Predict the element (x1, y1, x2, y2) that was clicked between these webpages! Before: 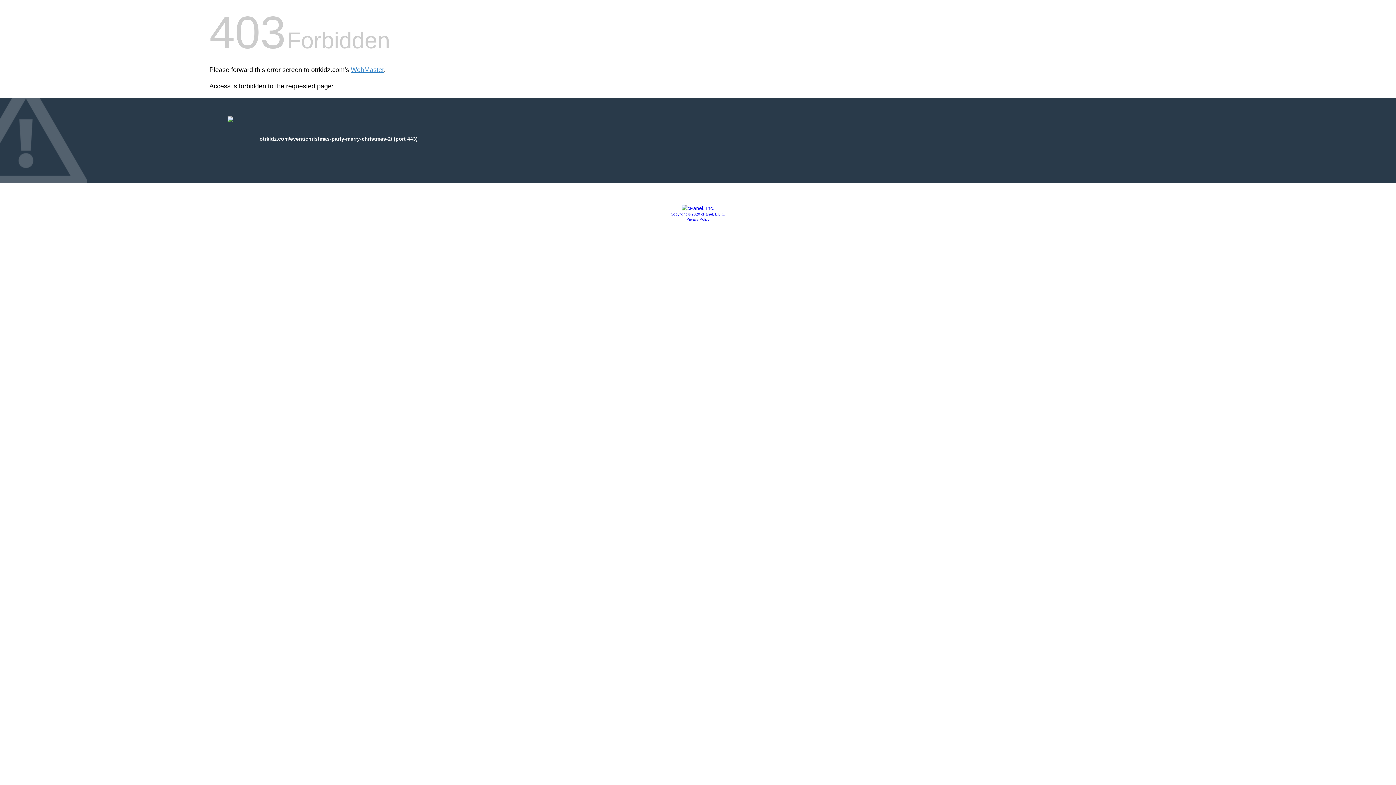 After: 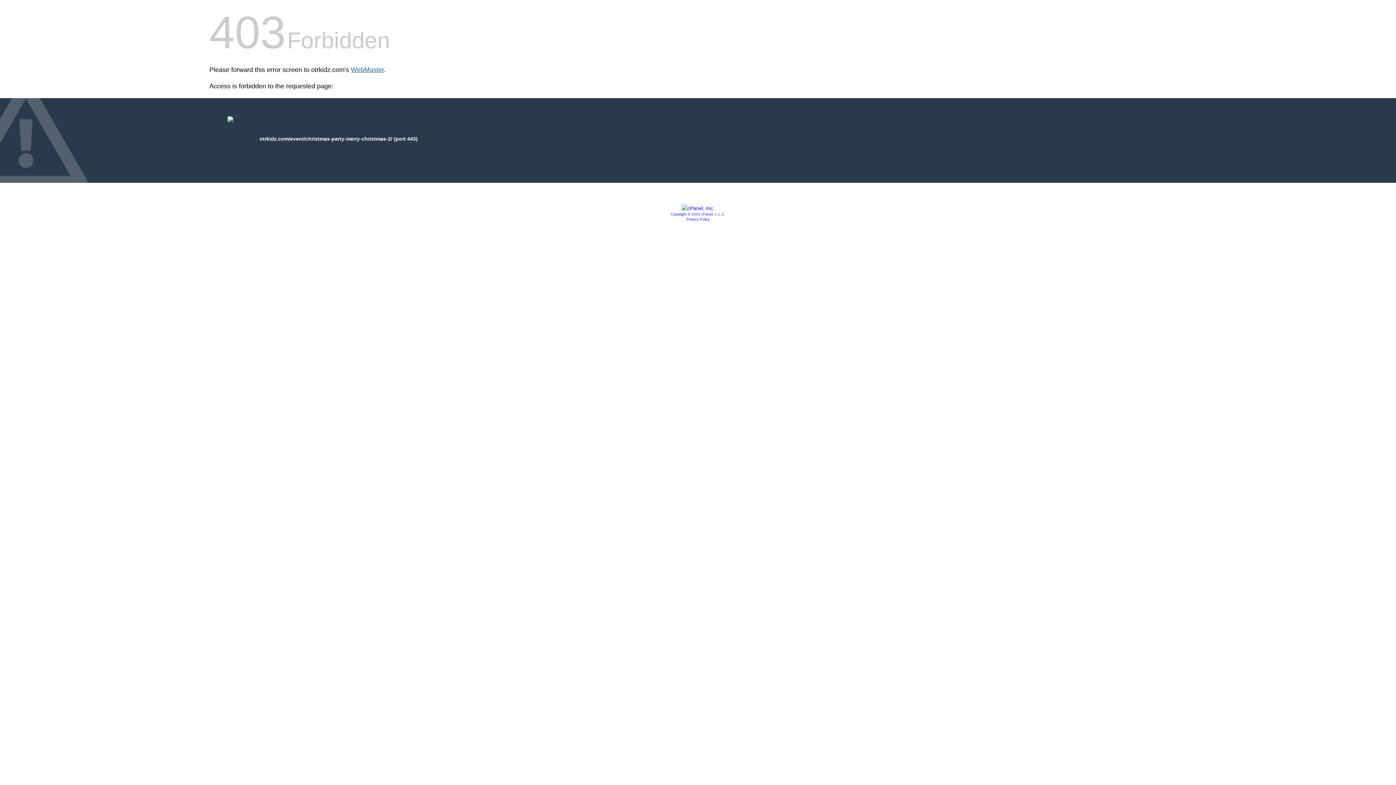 Action: label: WebMaster bbox: (350, 66, 384, 73)